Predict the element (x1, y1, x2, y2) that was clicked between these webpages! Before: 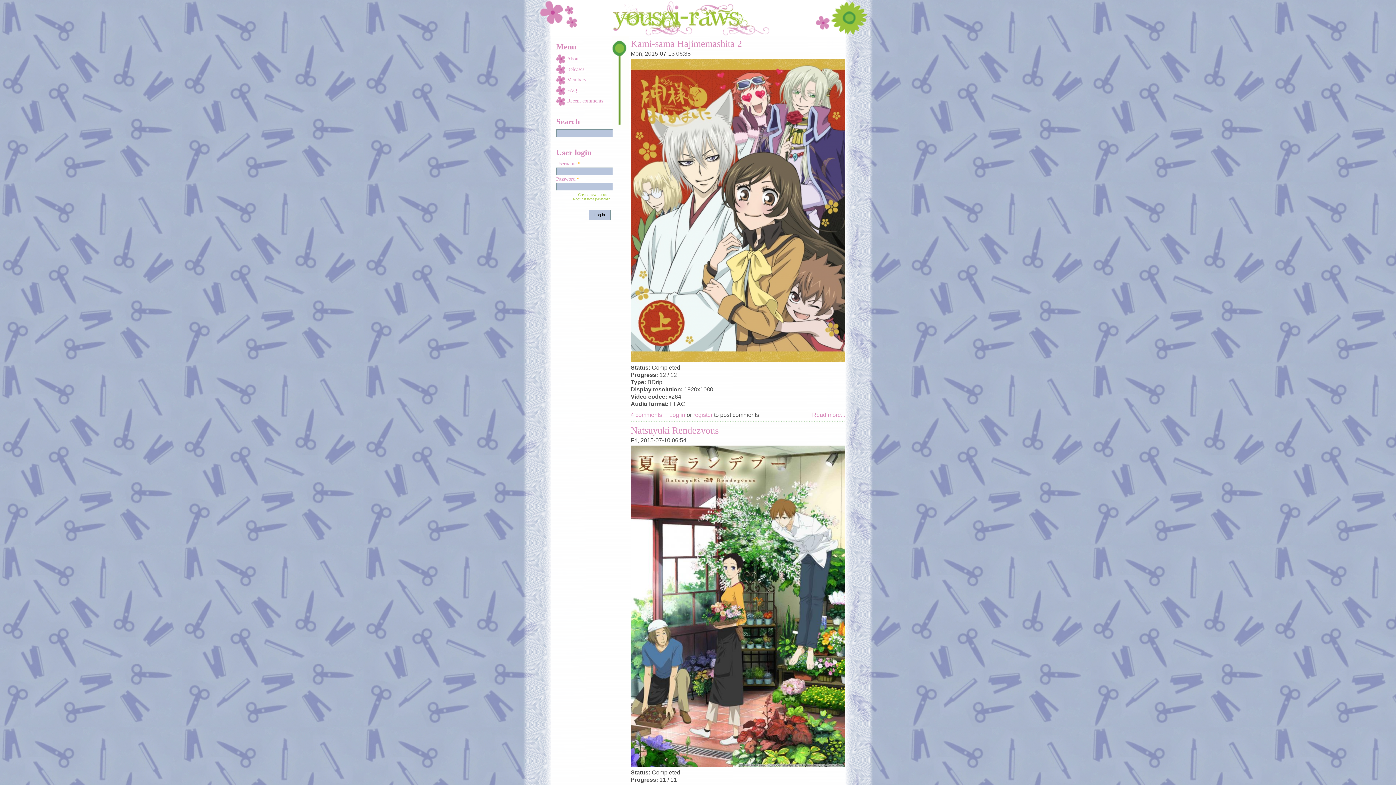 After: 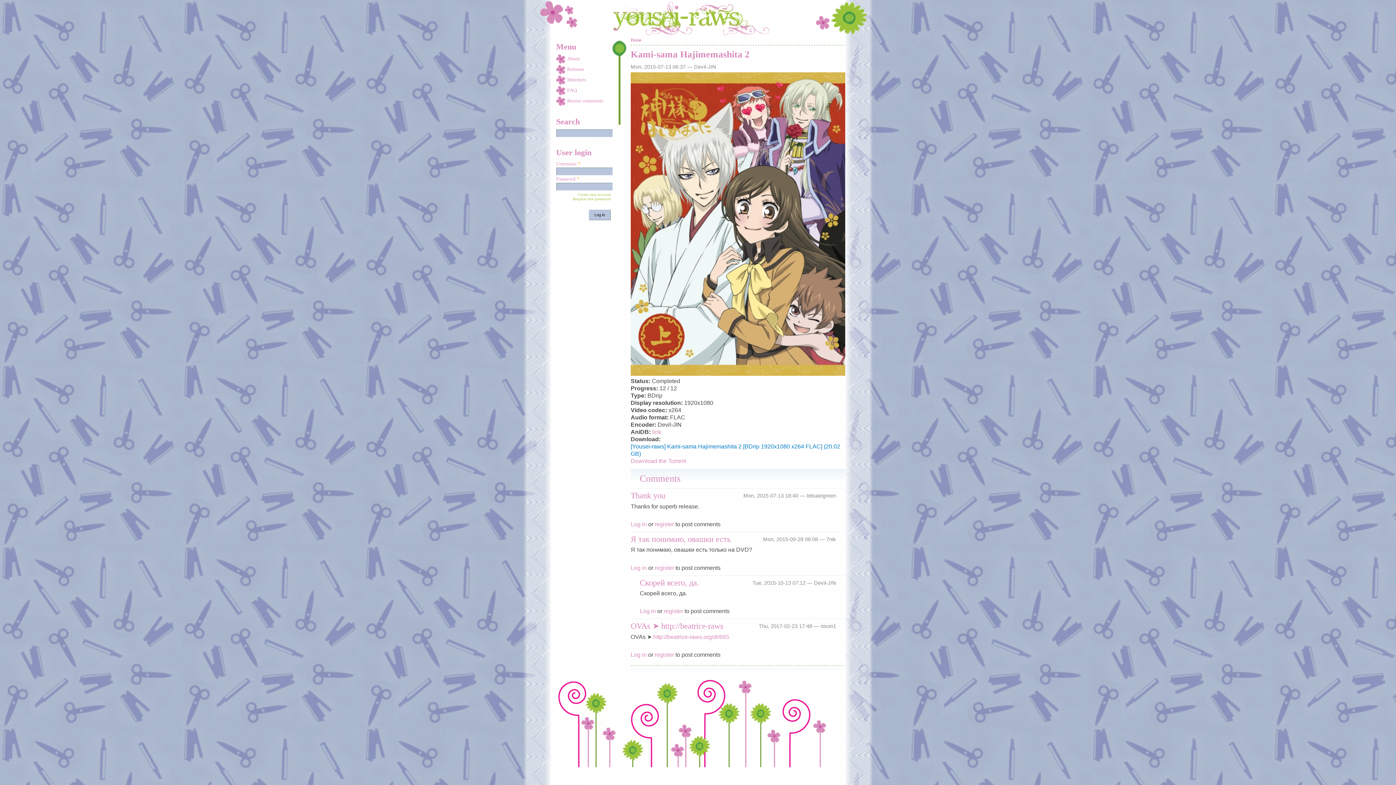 Action: bbox: (630, 412, 662, 418) label: 4 comments